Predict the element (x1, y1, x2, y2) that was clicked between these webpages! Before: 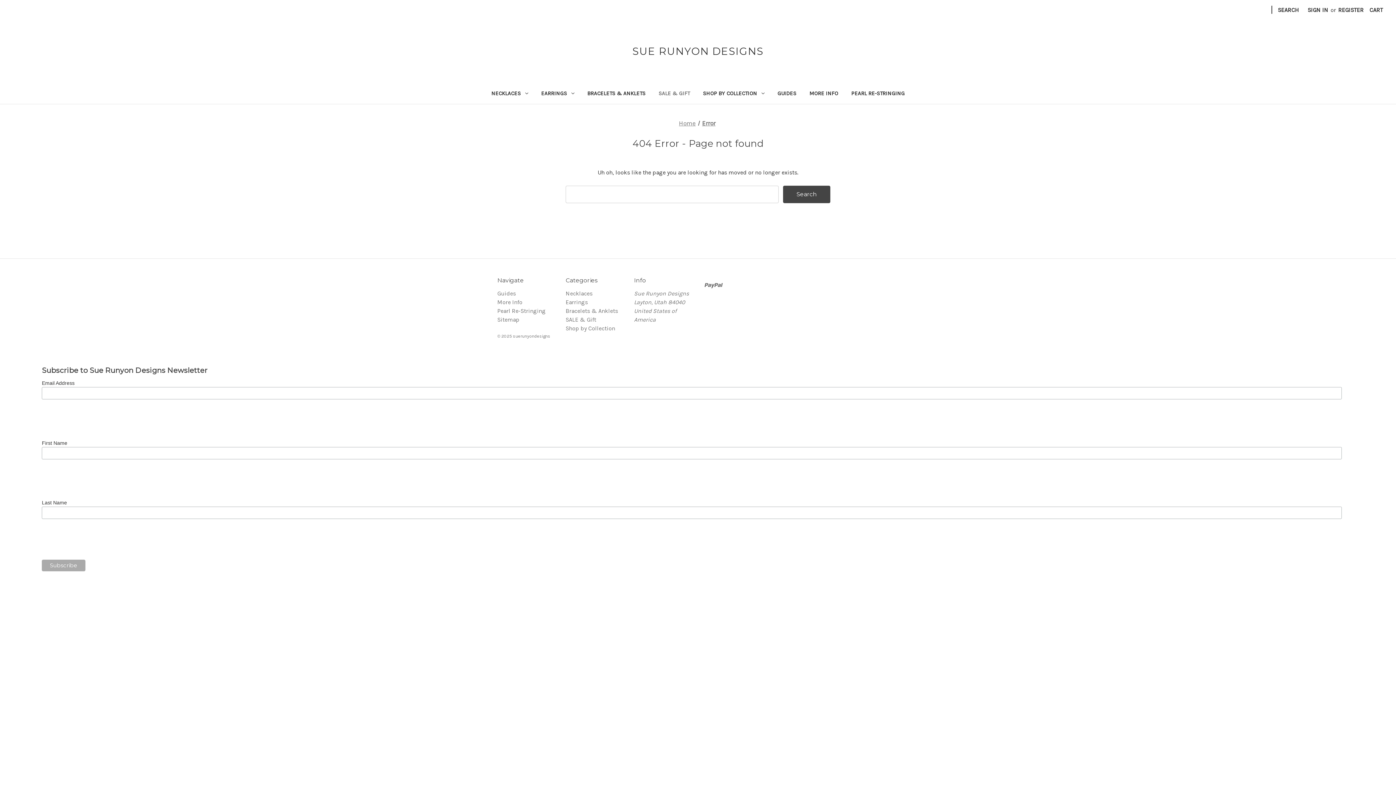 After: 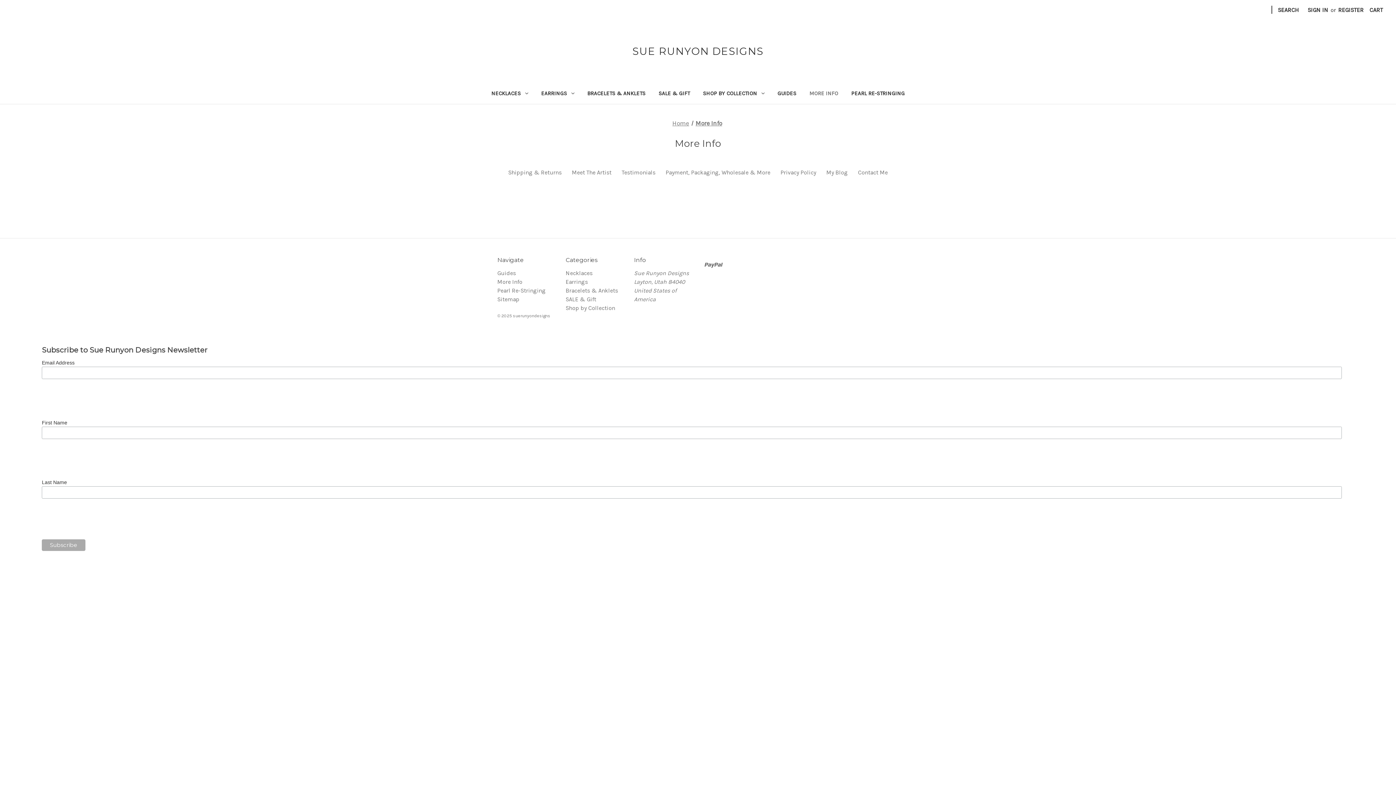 Action: bbox: (497, 298, 522, 305) label: More Info